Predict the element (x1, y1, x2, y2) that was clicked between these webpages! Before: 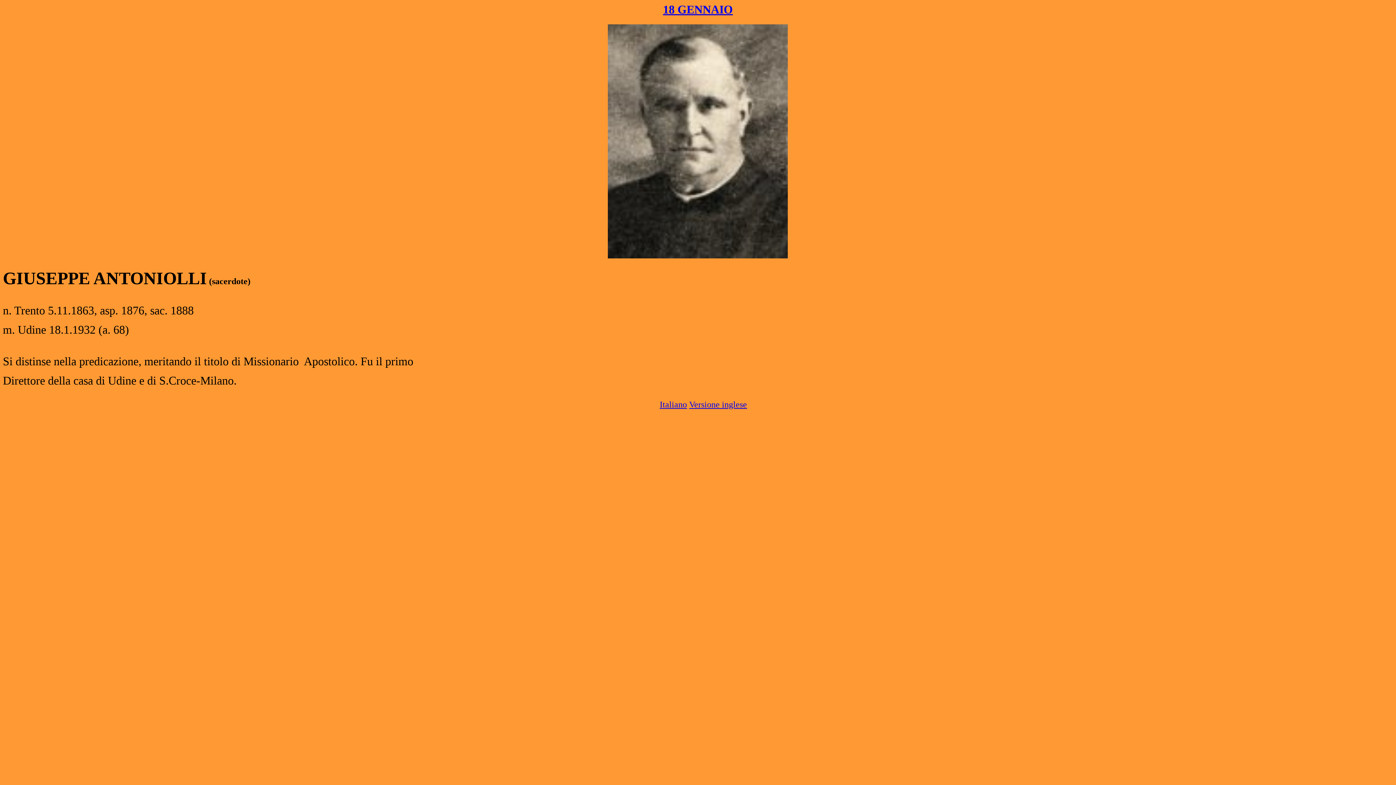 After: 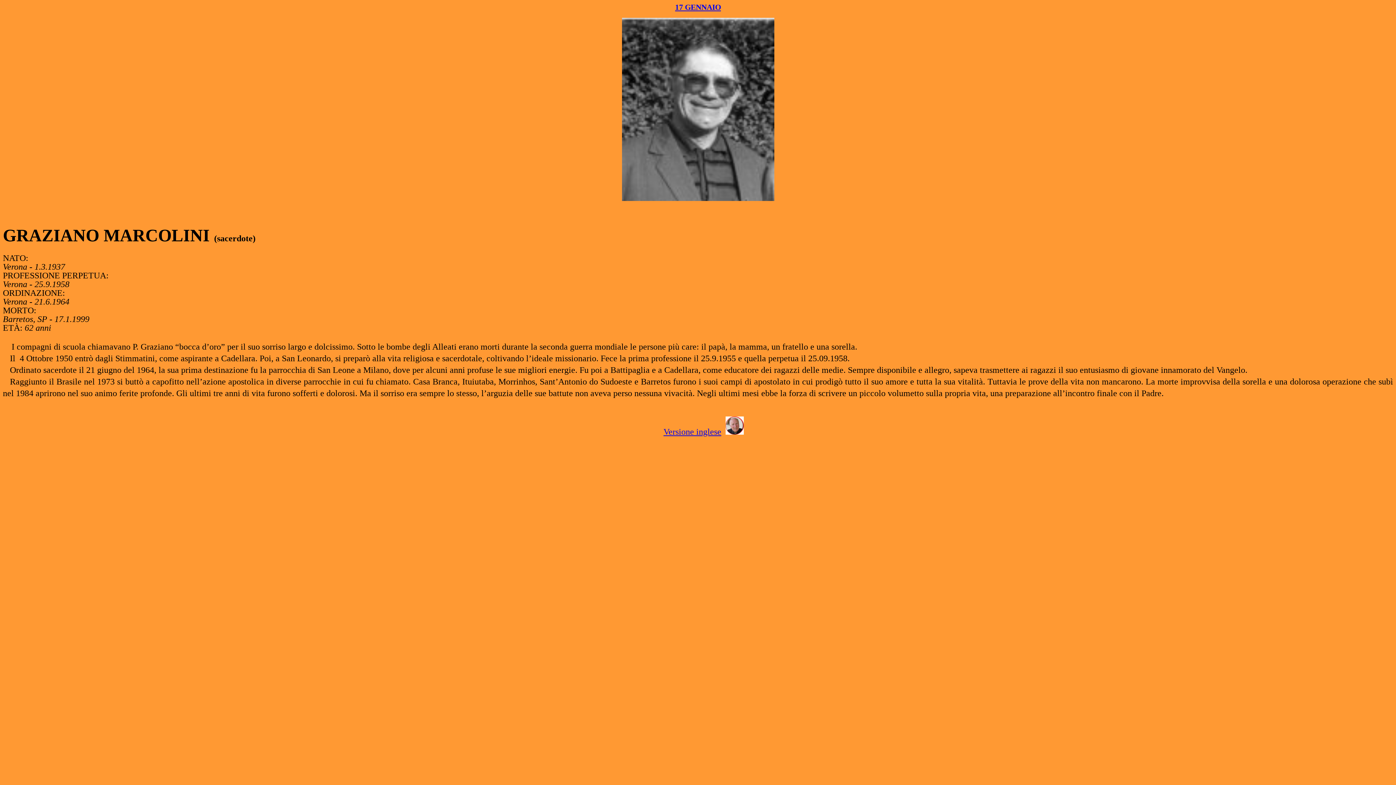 Action: bbox: (659, 400, 687, 409) label: Italiano